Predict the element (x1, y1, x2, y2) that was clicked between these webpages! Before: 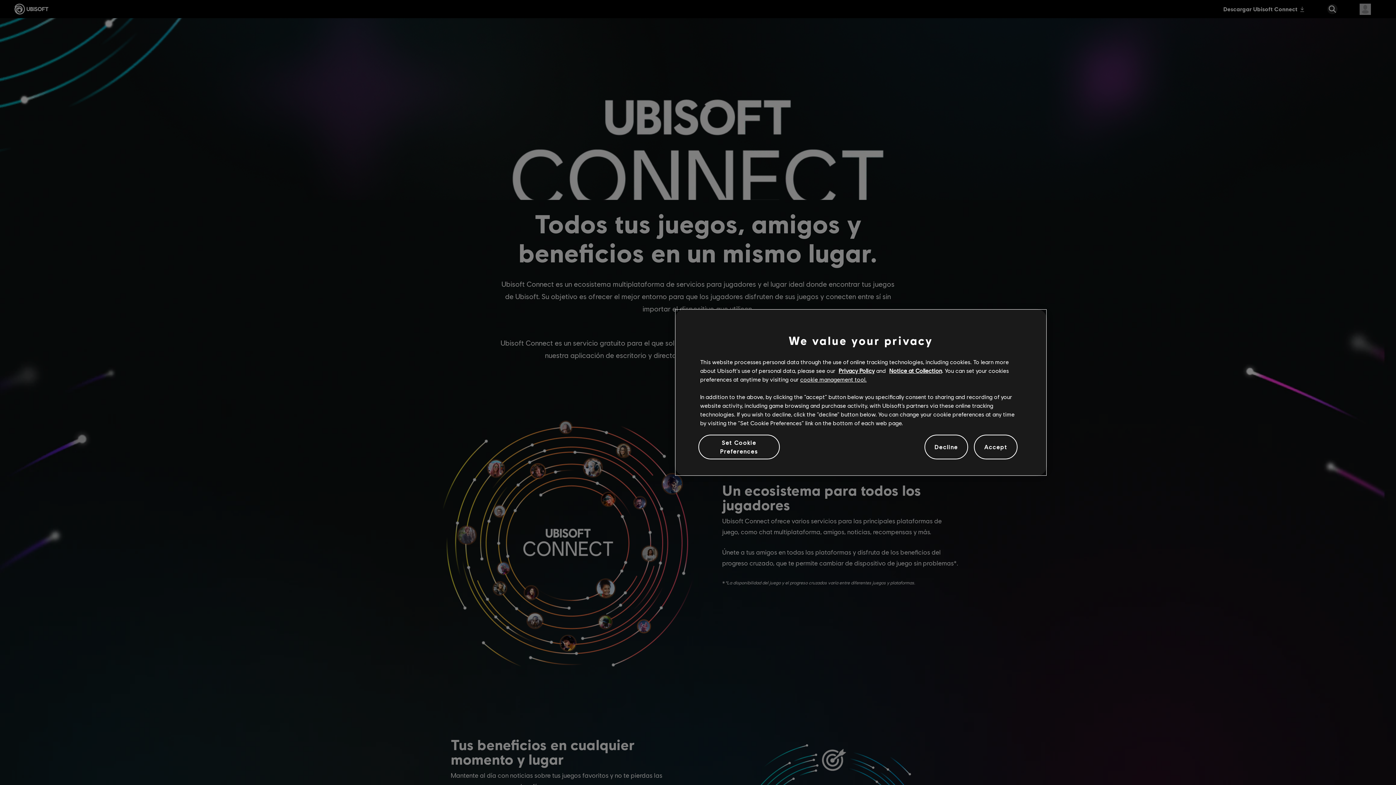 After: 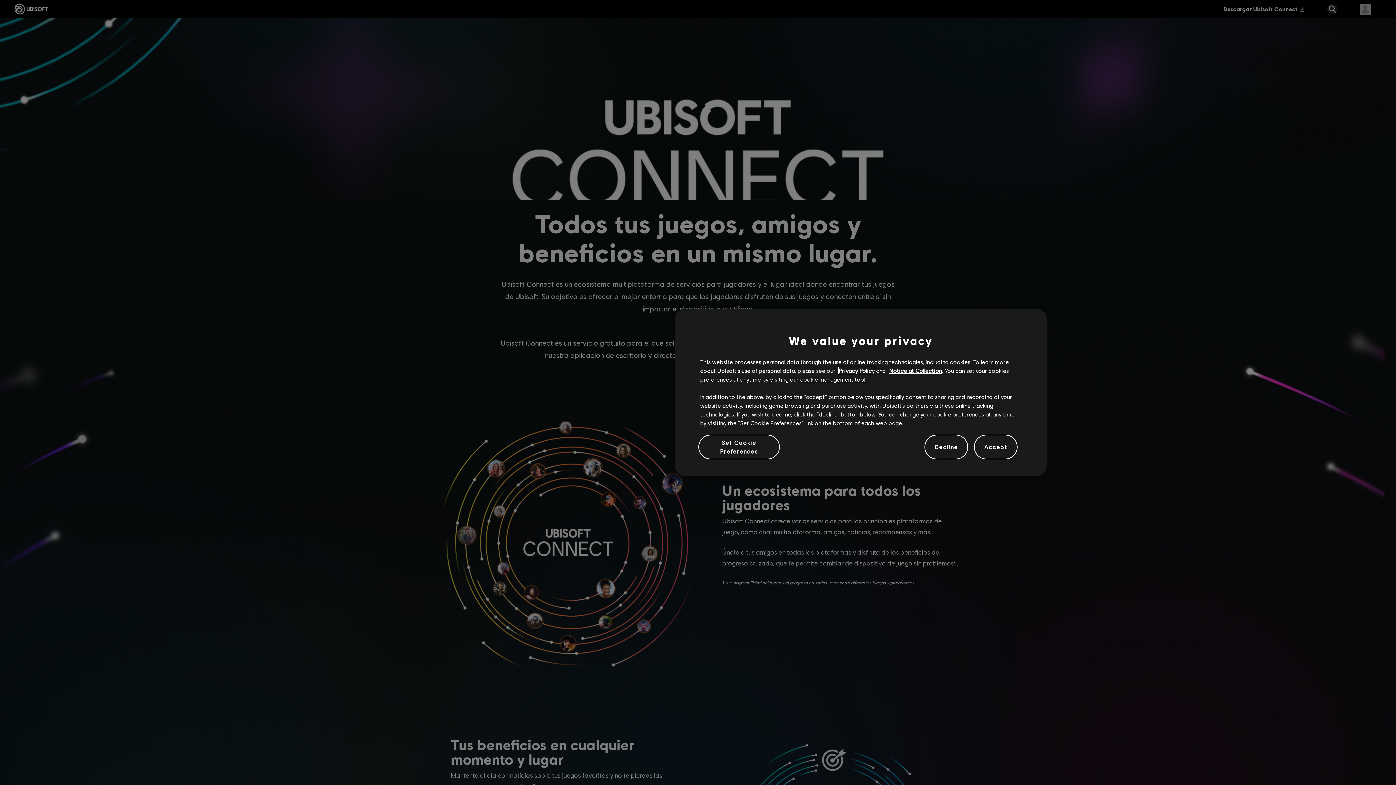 Action: bbox: (774, 371, 810, 378) label: Privacy Policy